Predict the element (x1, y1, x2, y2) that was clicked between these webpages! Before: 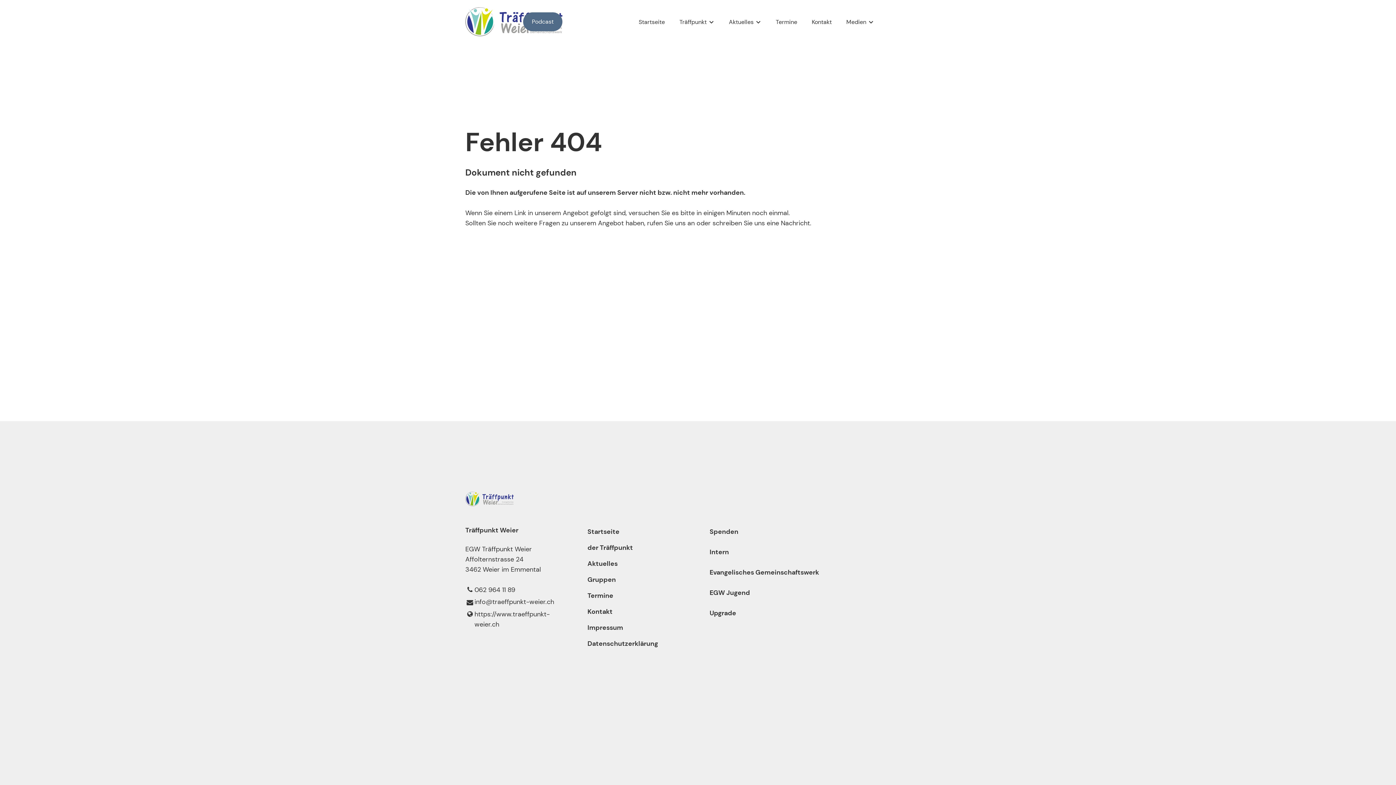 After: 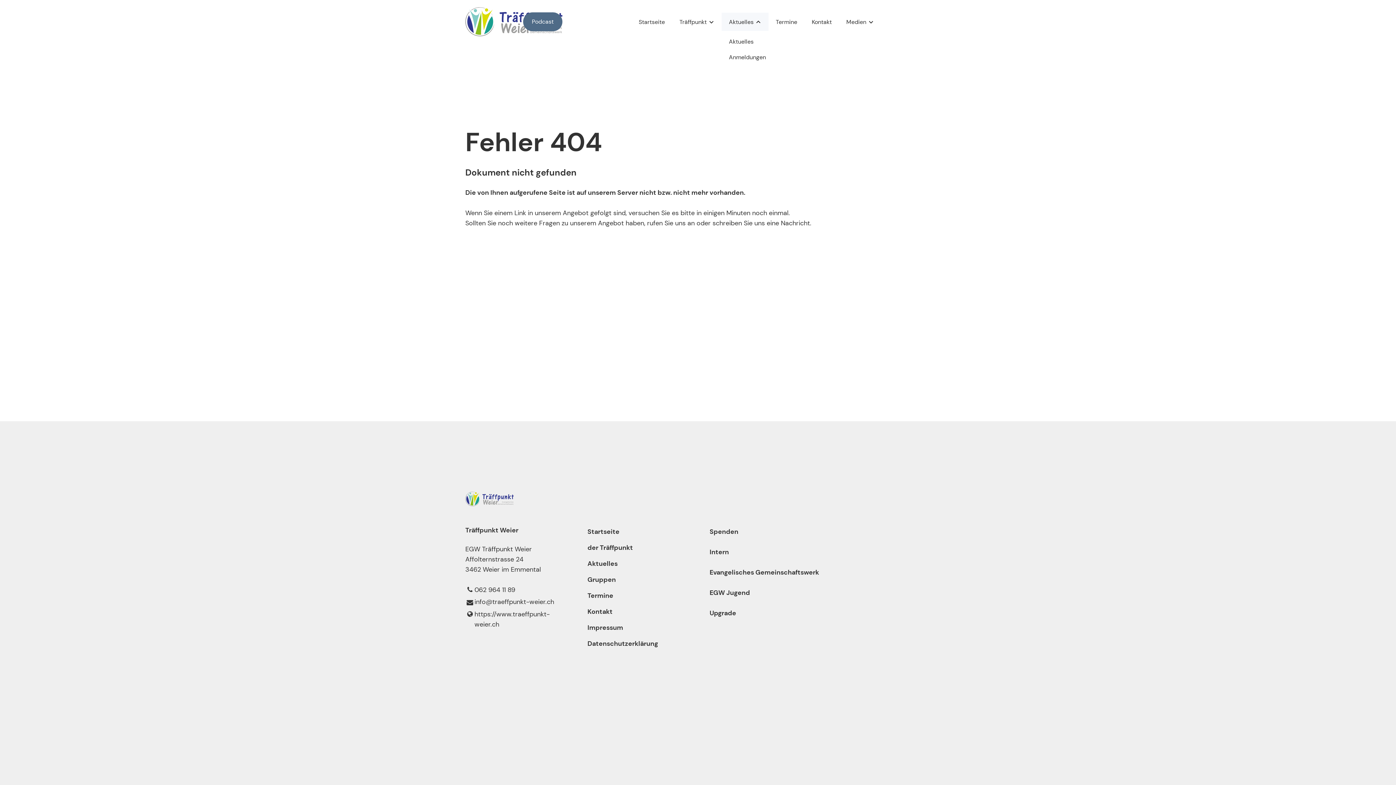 Action: label: Aktuelles bbox: (721, 12, 768, 30)